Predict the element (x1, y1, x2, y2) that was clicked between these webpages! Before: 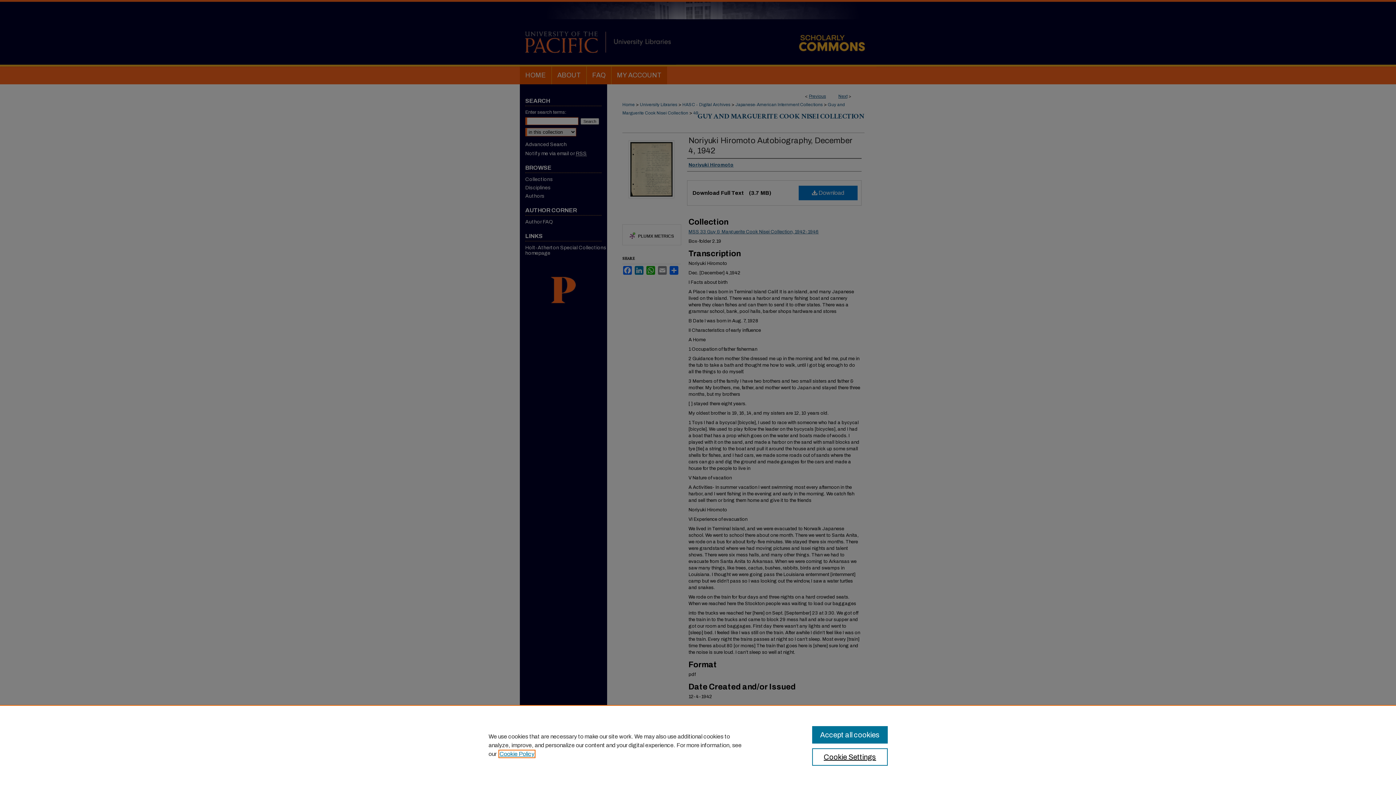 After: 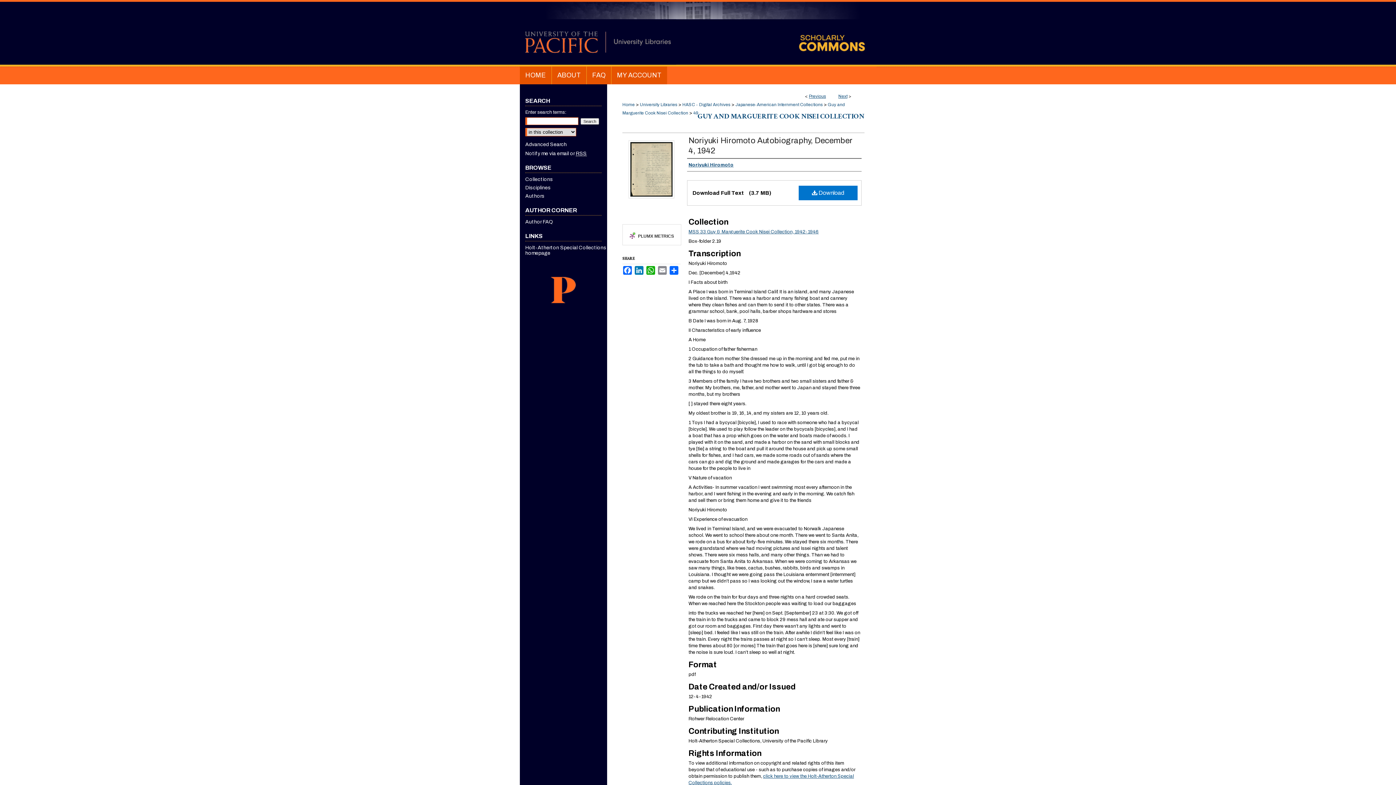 Action: bbox: (812, 726, 887, 744) label: Accept all cookies